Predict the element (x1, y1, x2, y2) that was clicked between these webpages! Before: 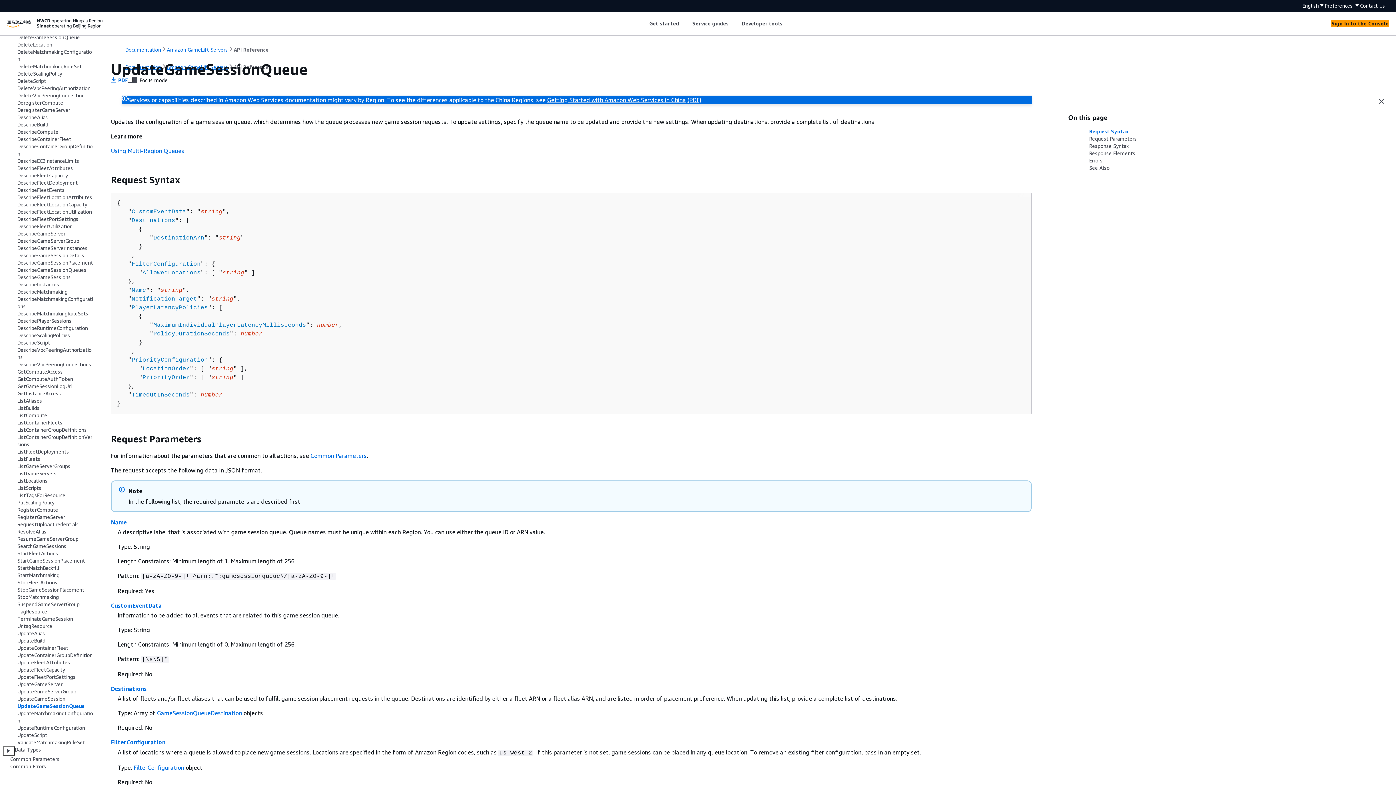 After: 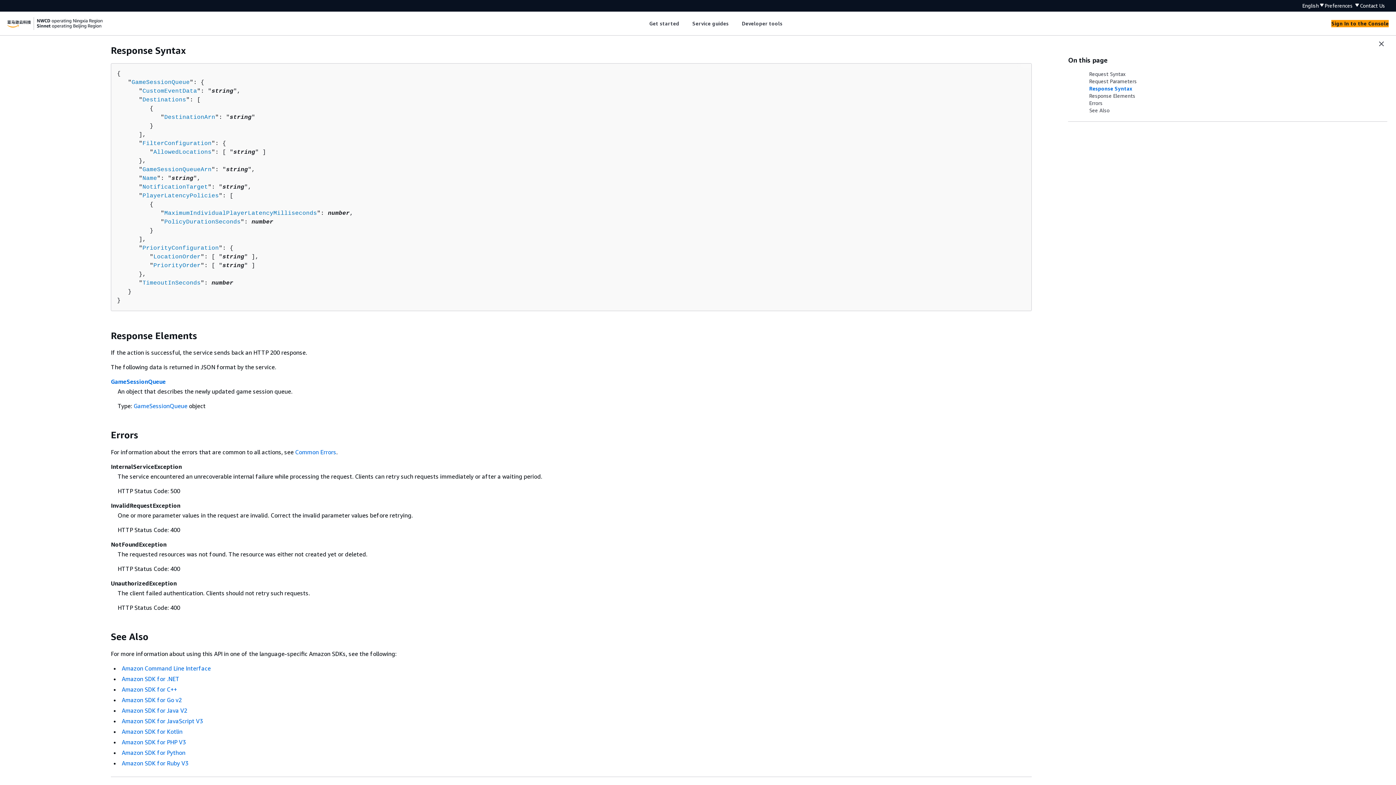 Action: bbox: (1083, 142, 1387, 149) label: Response Syntax